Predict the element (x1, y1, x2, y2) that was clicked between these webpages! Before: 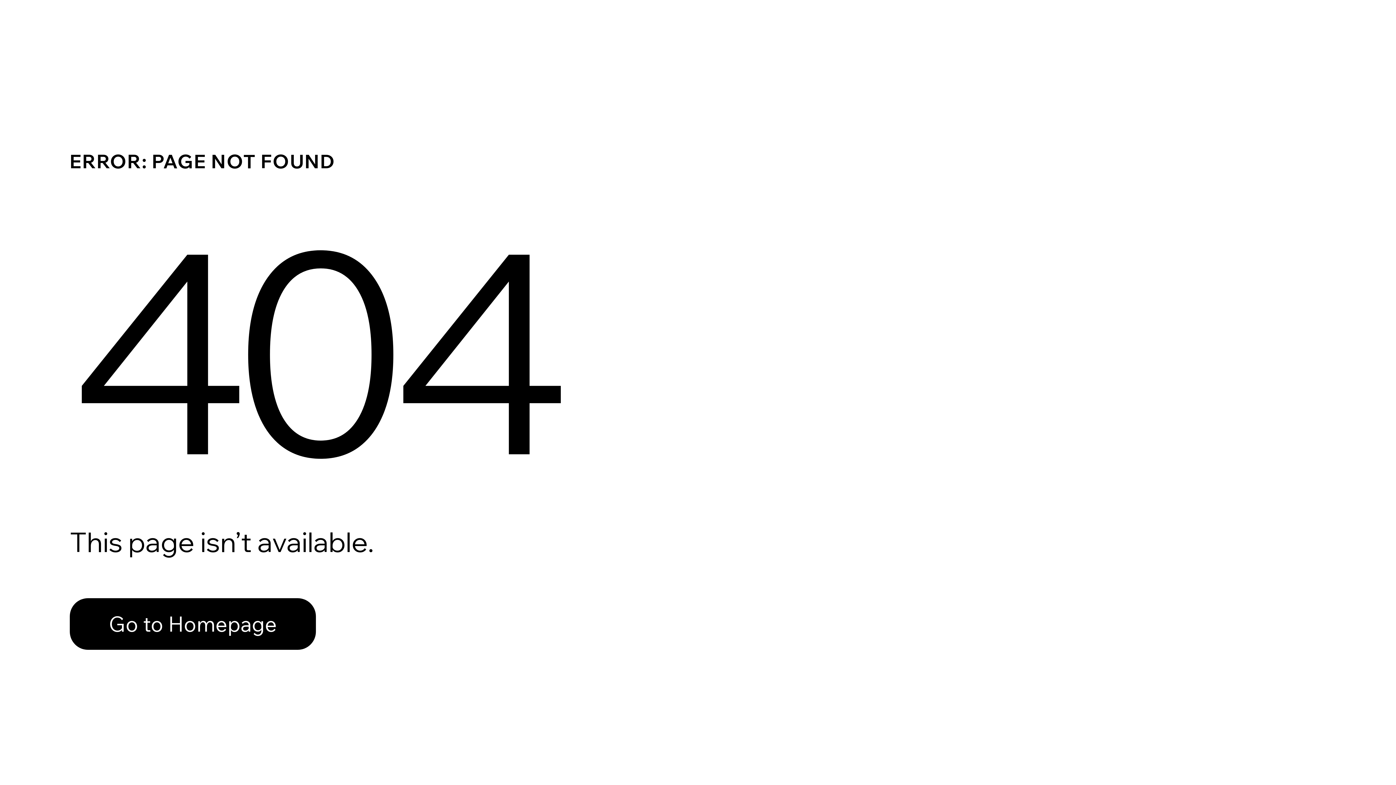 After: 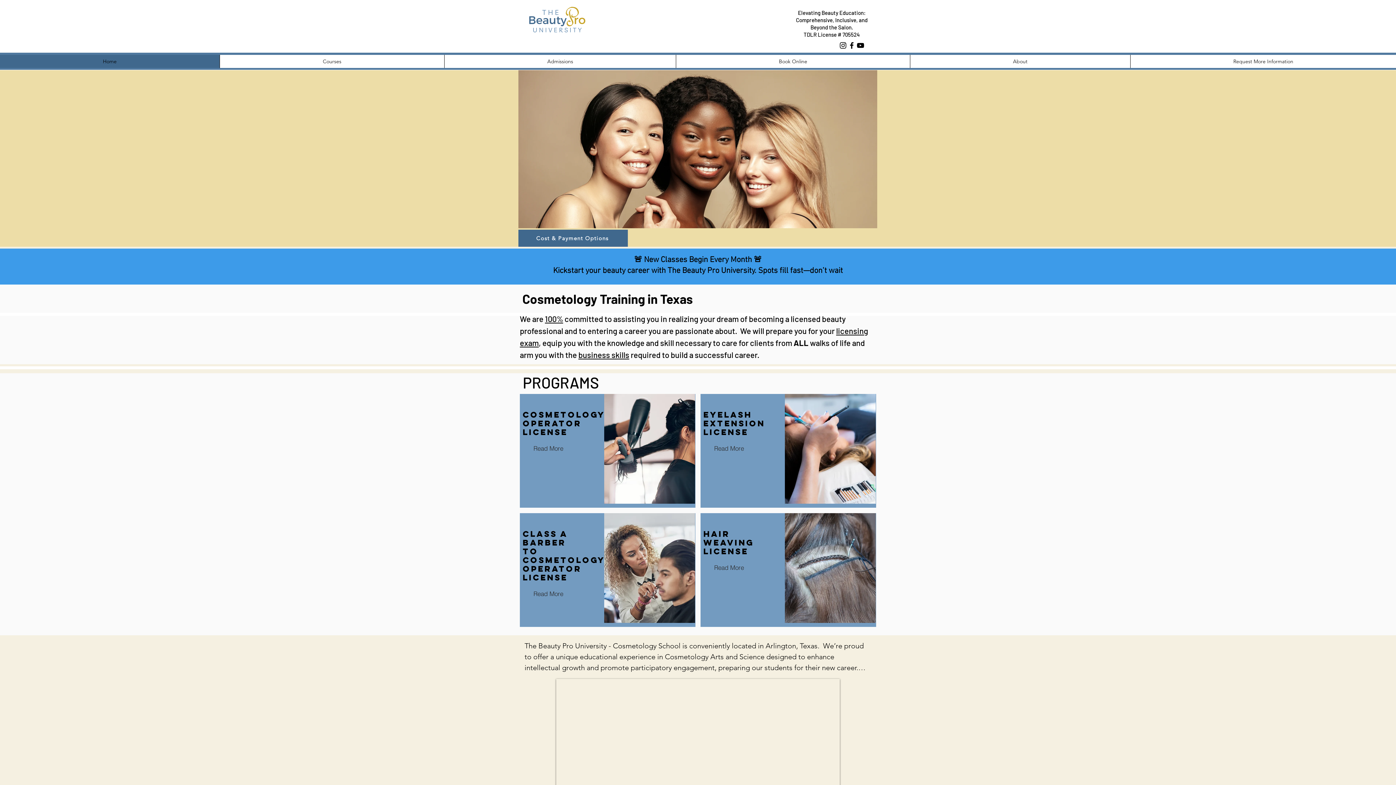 Action: label: Go to Homepage bbox: (69, 582, 768, 659)